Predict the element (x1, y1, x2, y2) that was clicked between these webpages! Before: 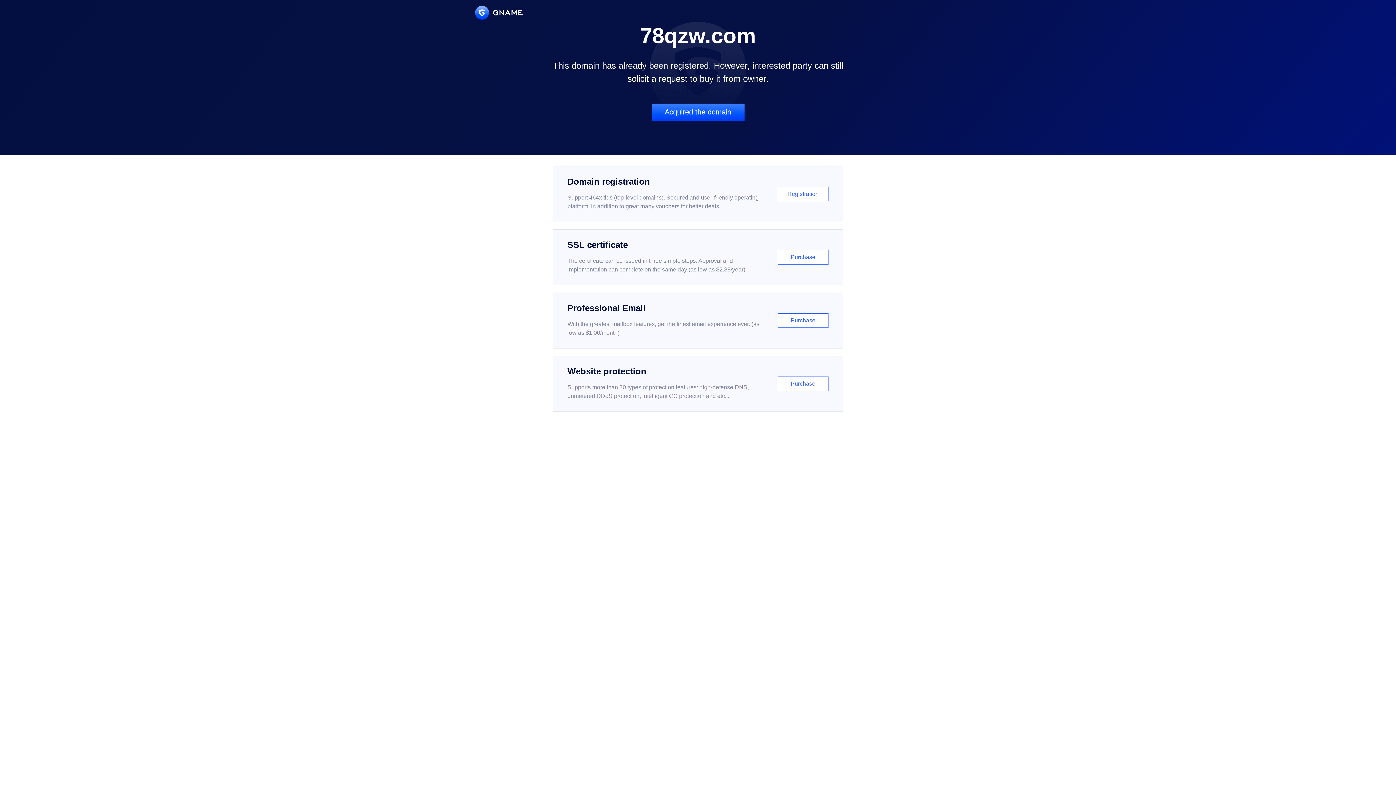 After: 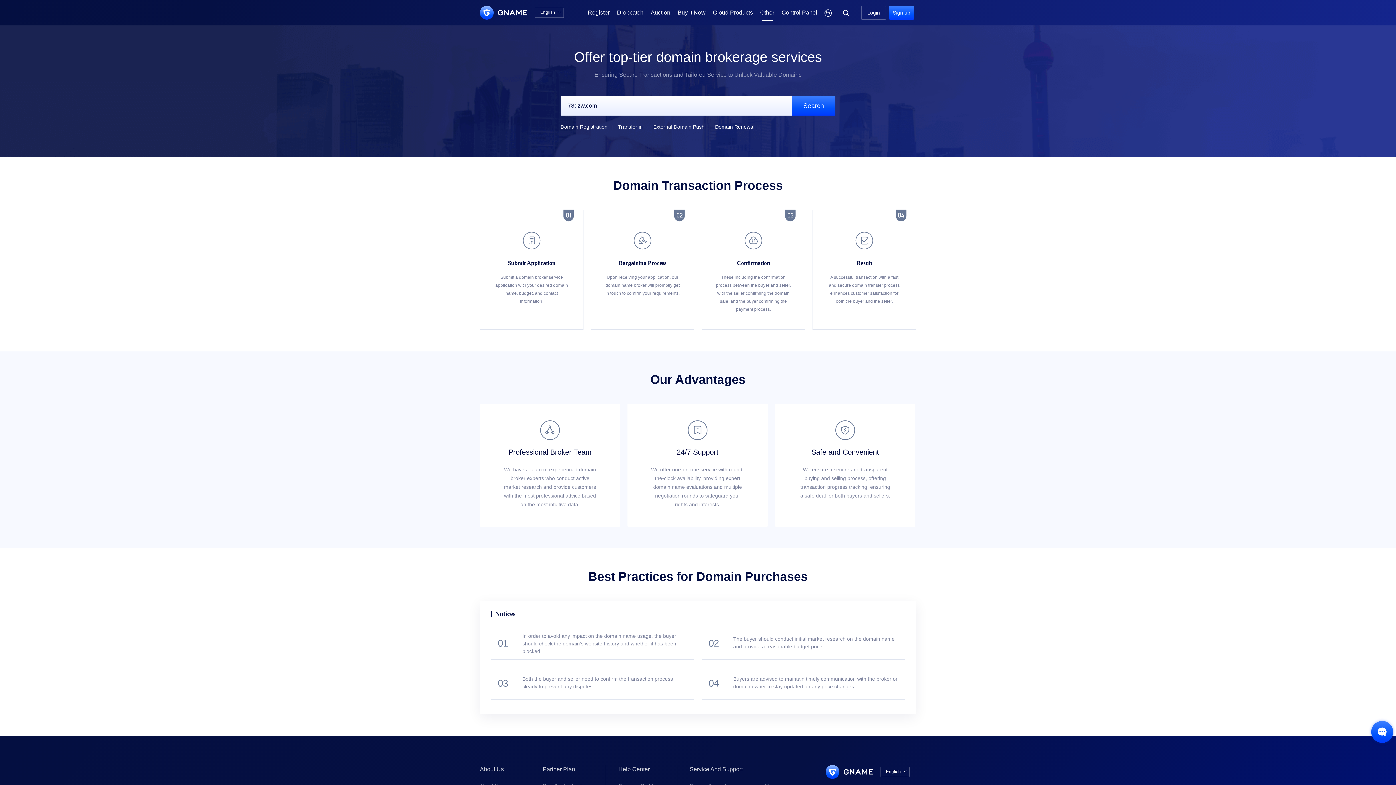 Action: bbox: (651, 103, 744, 121) label: Acquired the domain